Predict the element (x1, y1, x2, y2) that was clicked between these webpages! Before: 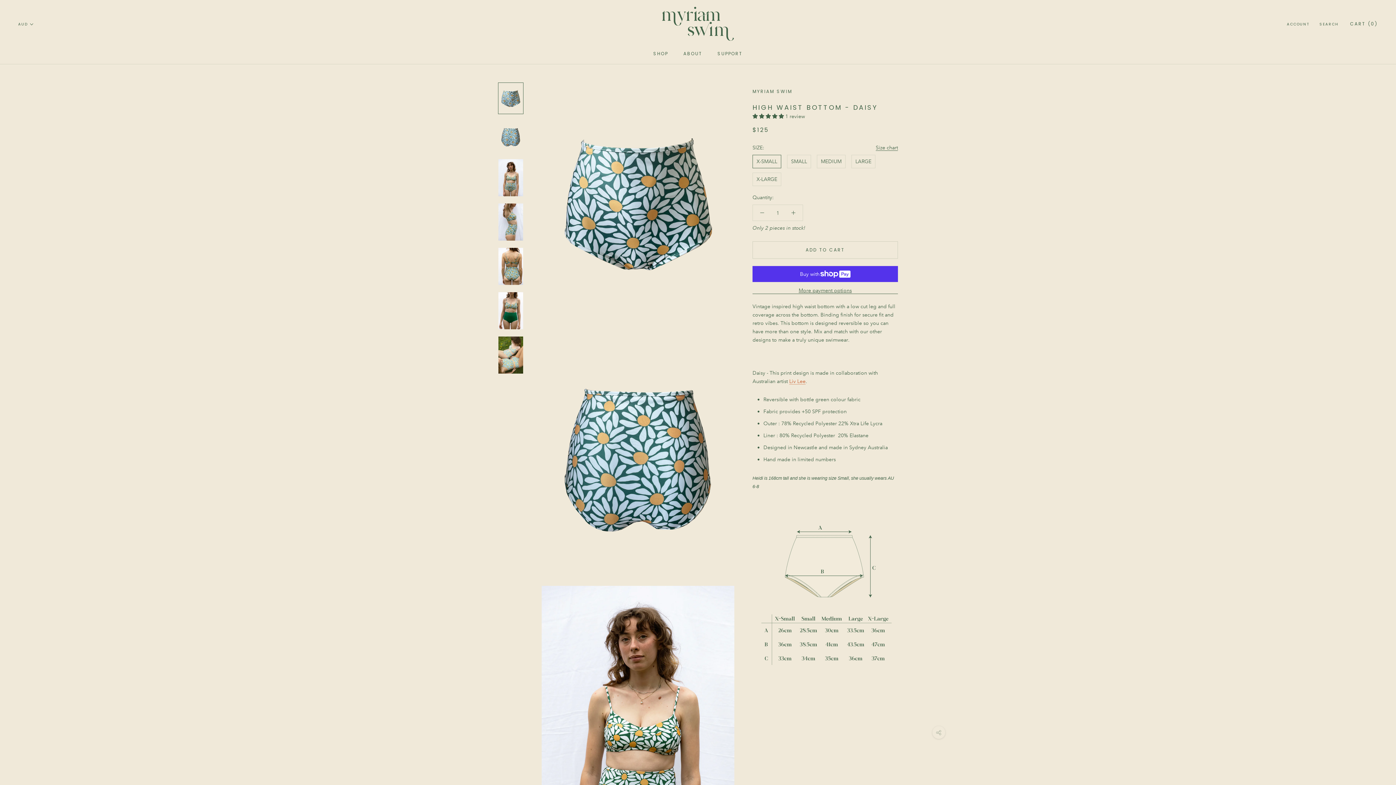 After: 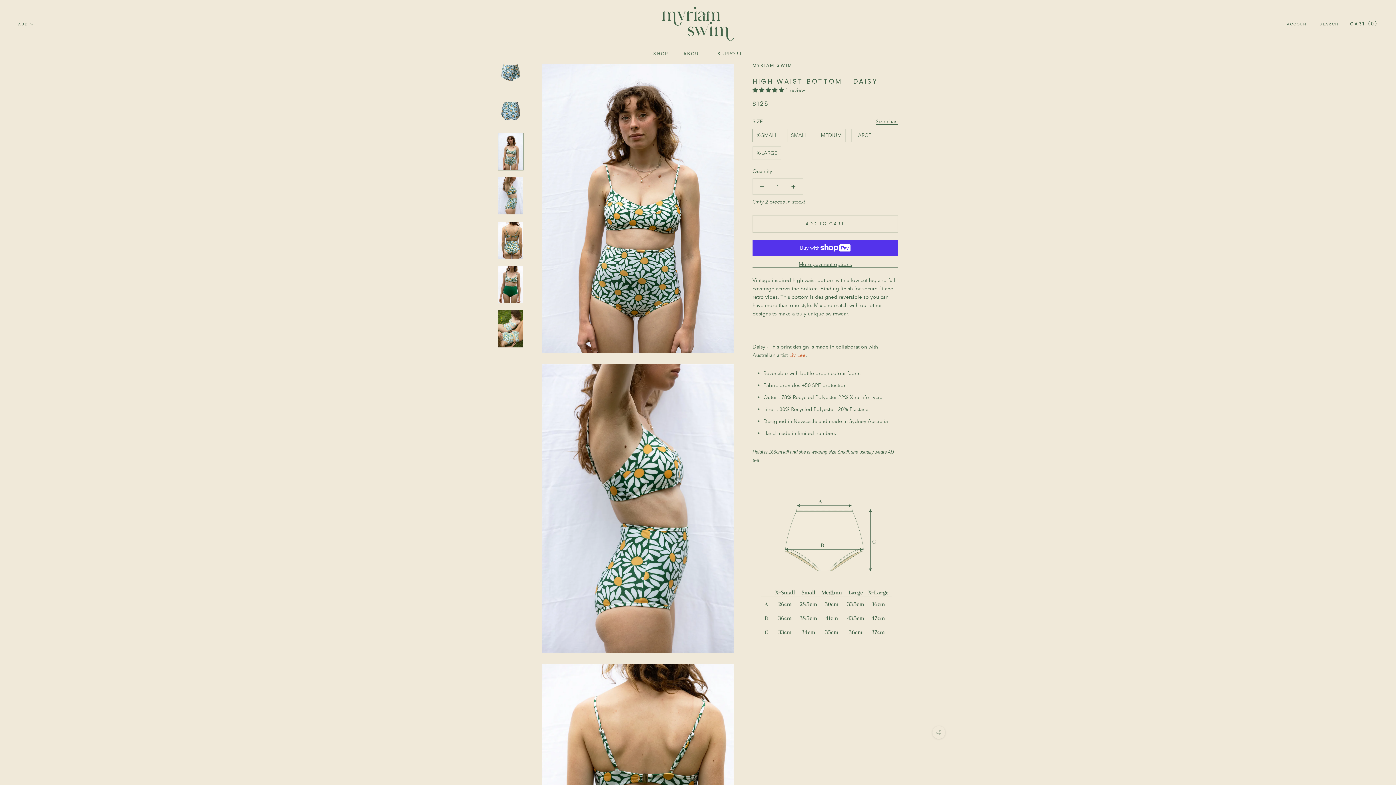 Action: bbox: (498, 158, 523, 196)